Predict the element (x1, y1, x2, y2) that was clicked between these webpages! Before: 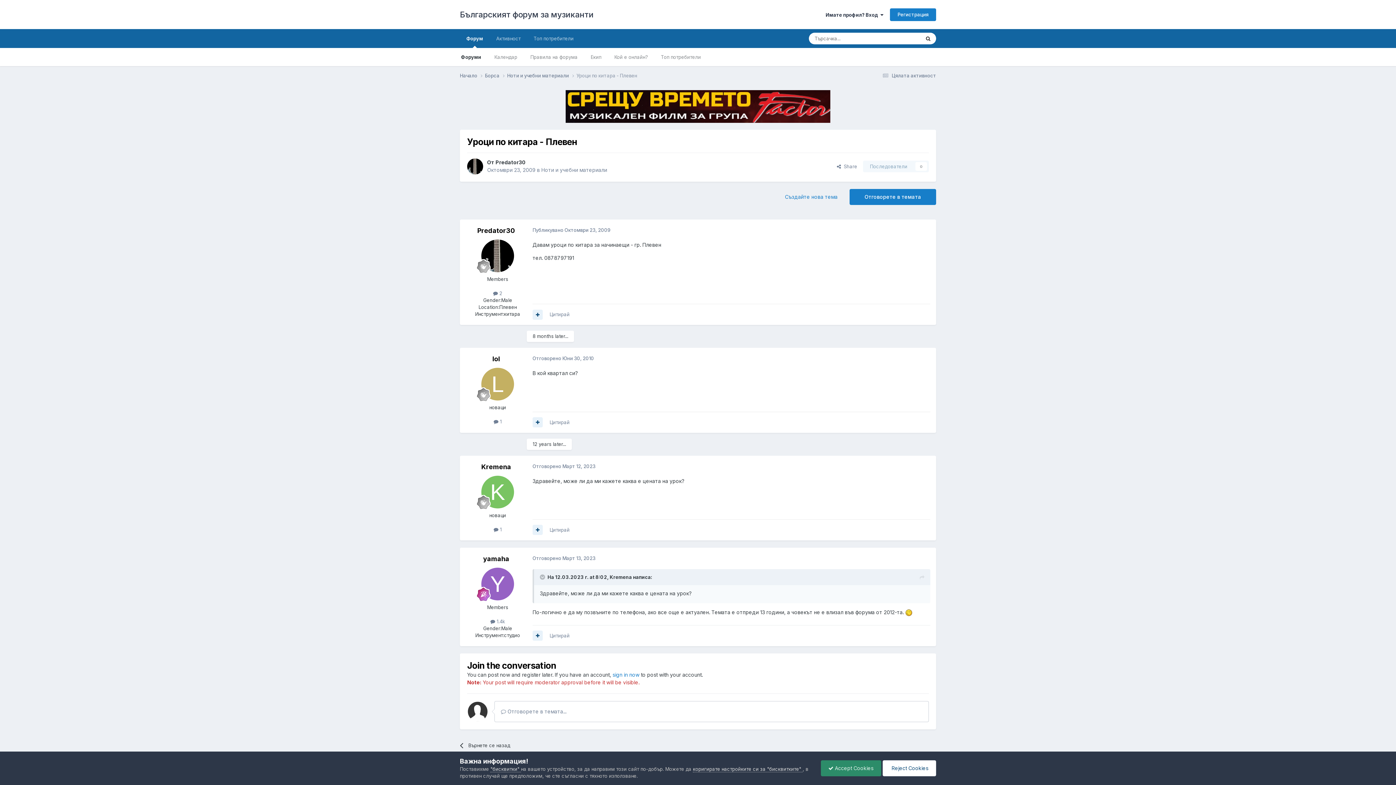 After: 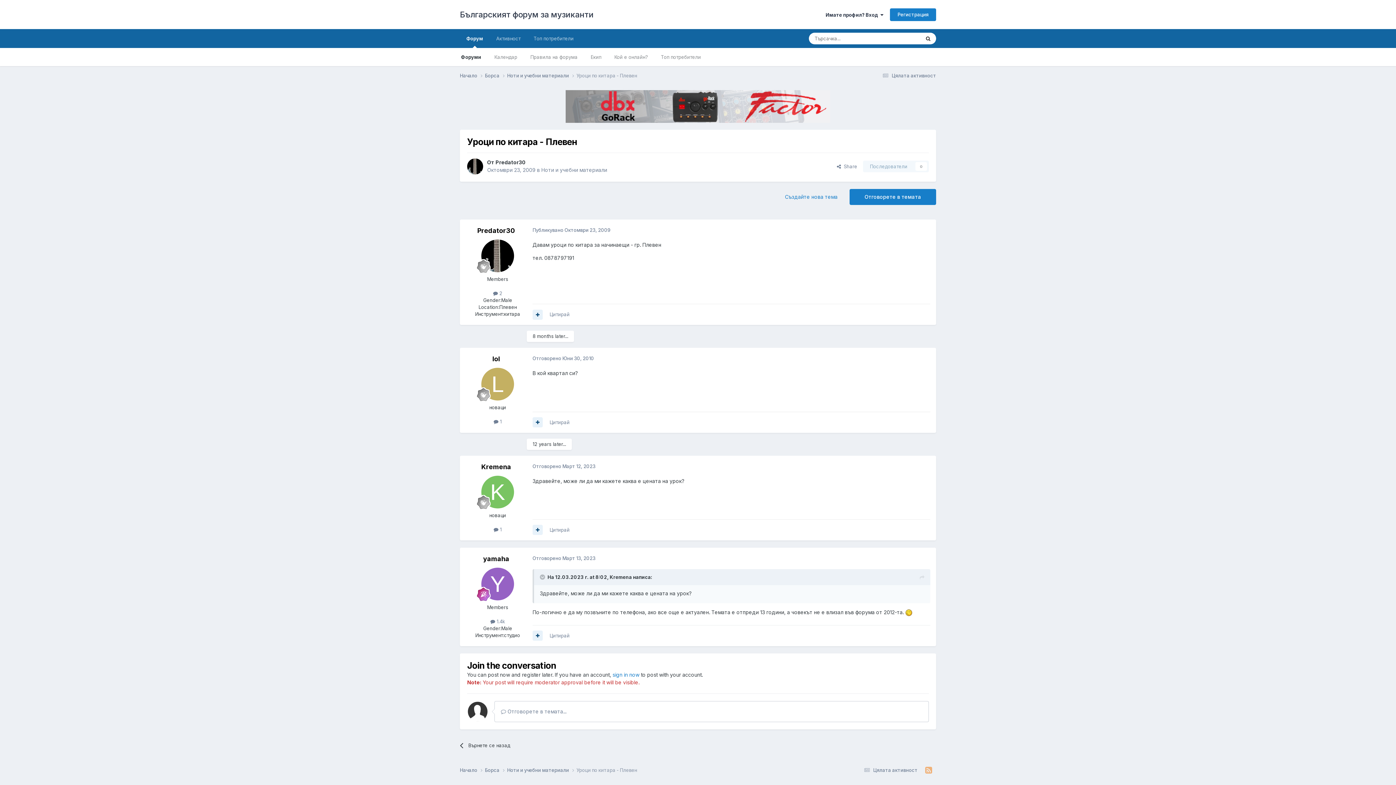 Action: label:  Accept Cookies bbox: (820, 760, 881, 776)